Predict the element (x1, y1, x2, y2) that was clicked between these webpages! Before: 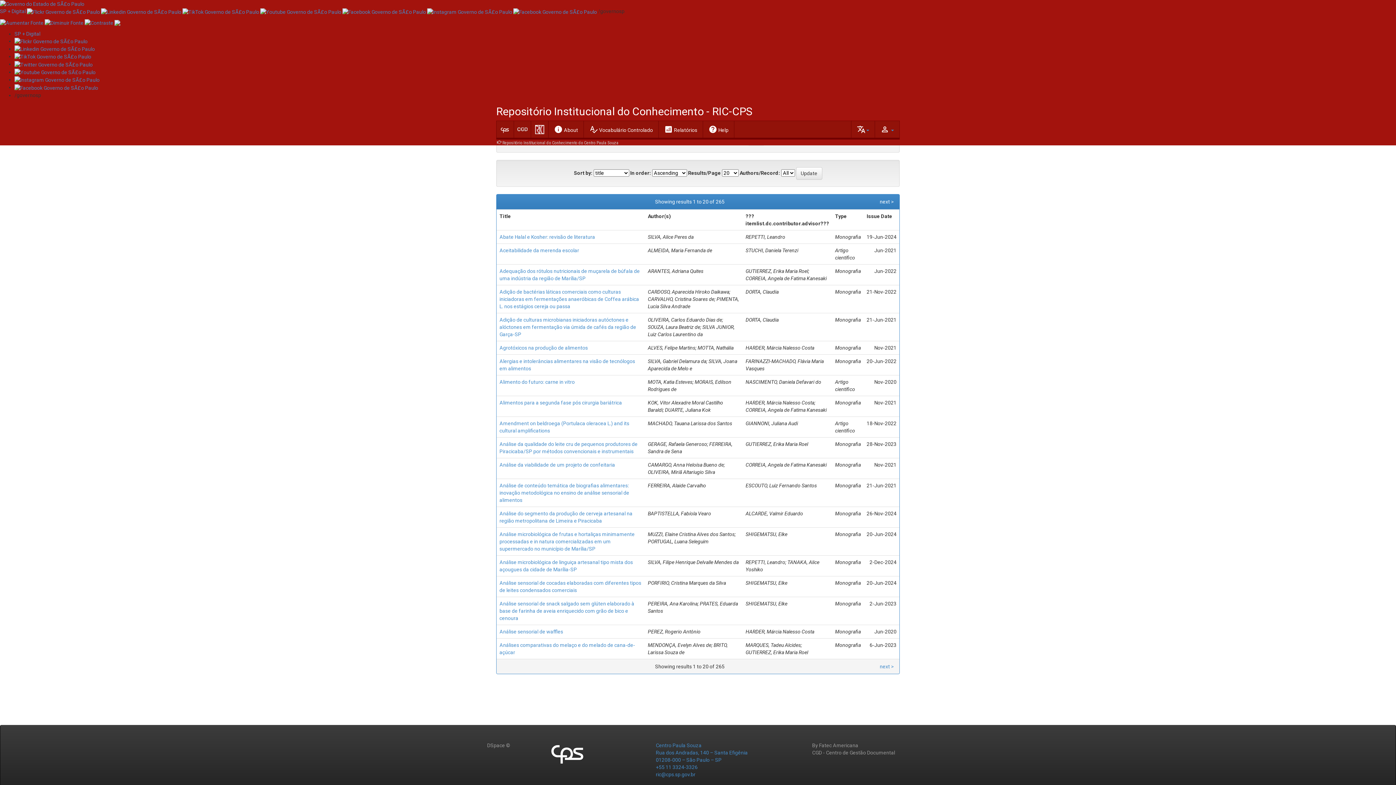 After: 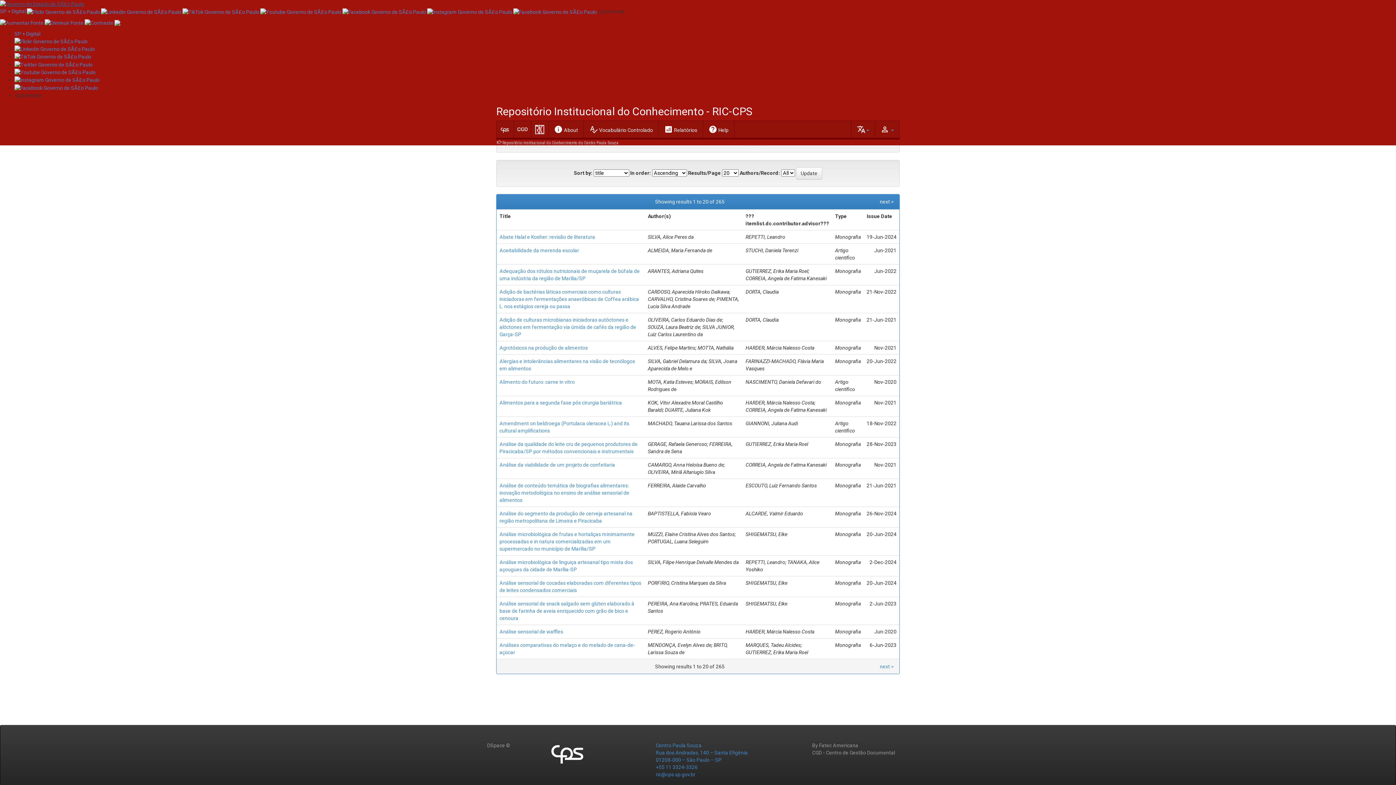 Action: bbox: (0, 0, 84, 6)